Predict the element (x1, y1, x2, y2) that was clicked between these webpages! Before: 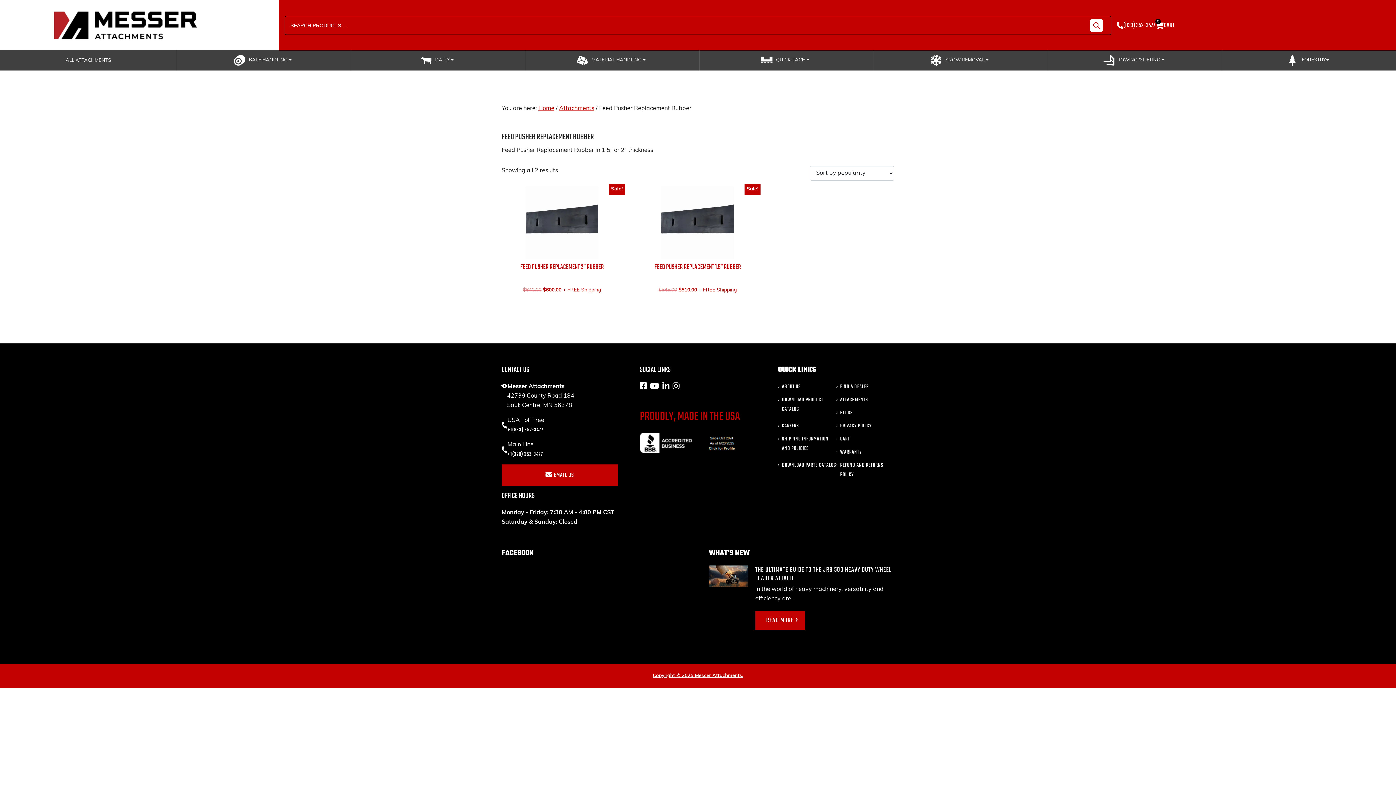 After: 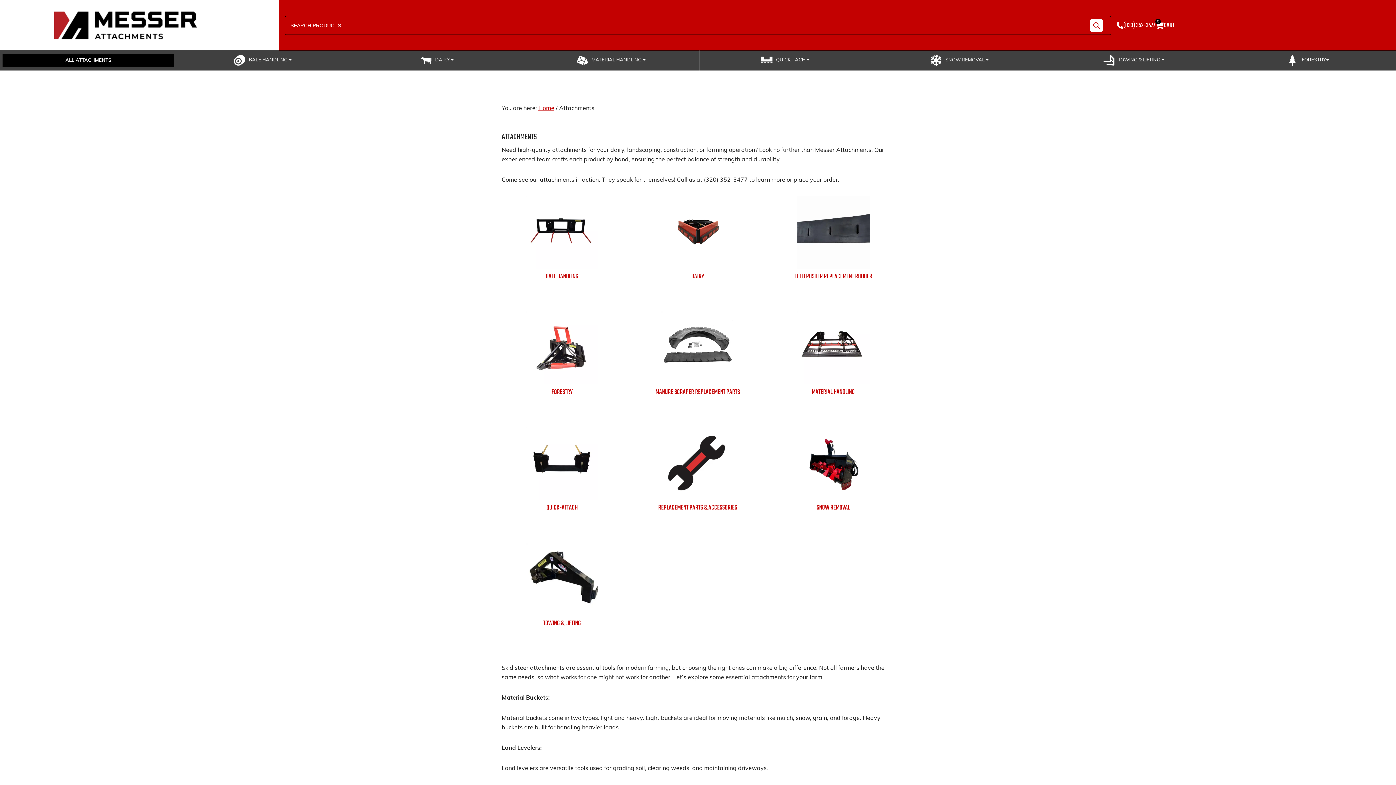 Action: label: Attachments bbox: (559, 105, 594, 111)